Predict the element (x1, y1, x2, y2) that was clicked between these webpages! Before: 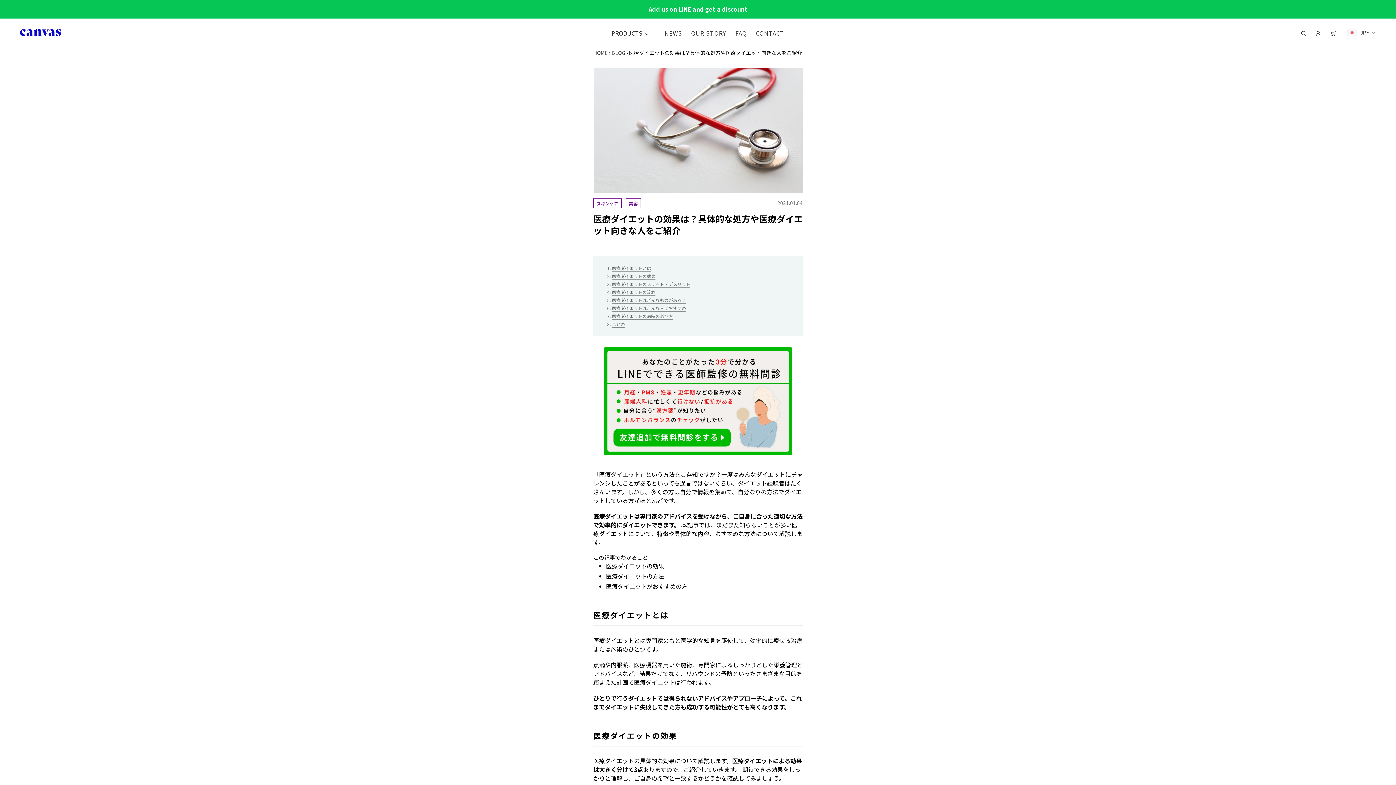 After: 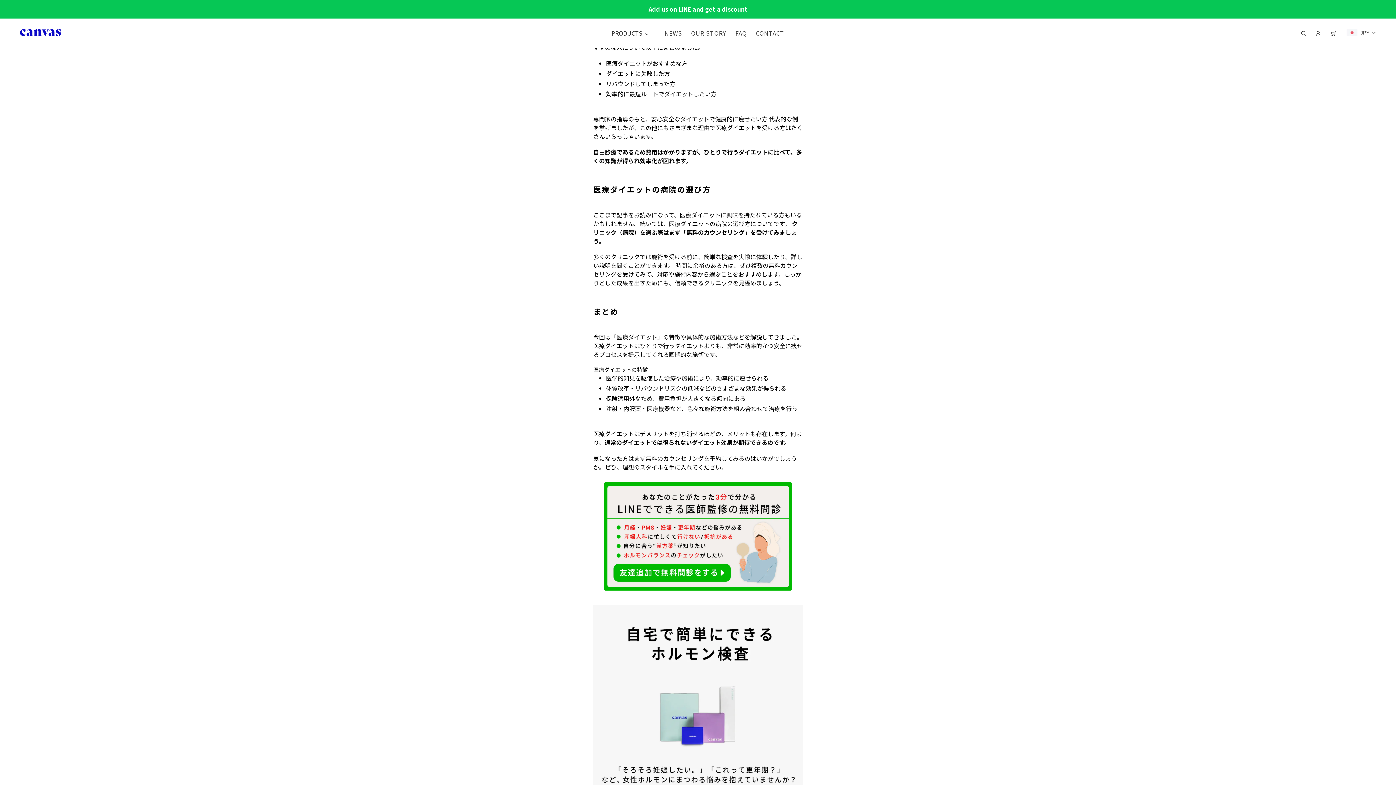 Action: bbox: (612, 305, 686, 312) label: 医療ダイエットはこんな人におすすめ